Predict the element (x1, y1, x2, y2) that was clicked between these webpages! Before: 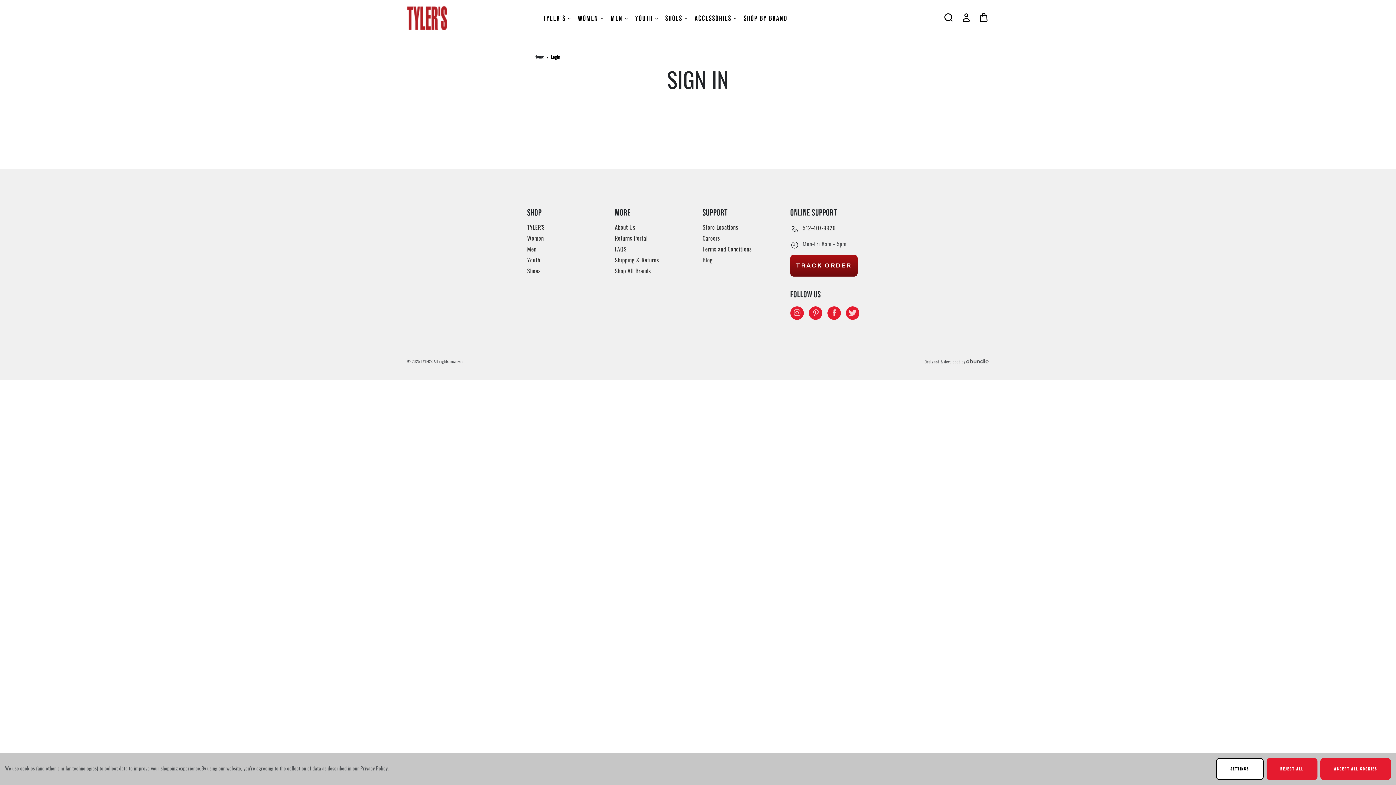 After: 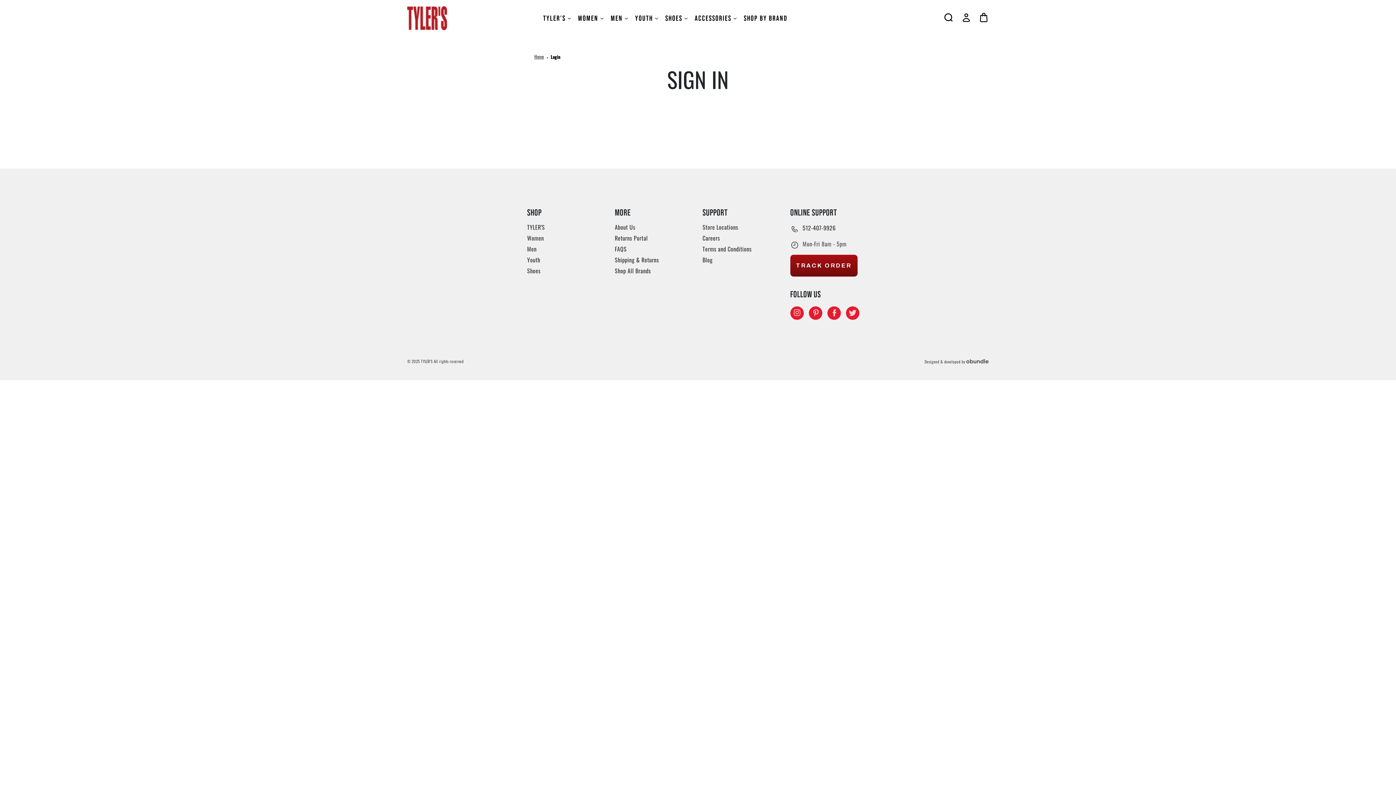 Action: label: ACCEPT ALL COOKIES bbox: (1320, 758, 1391, 780)